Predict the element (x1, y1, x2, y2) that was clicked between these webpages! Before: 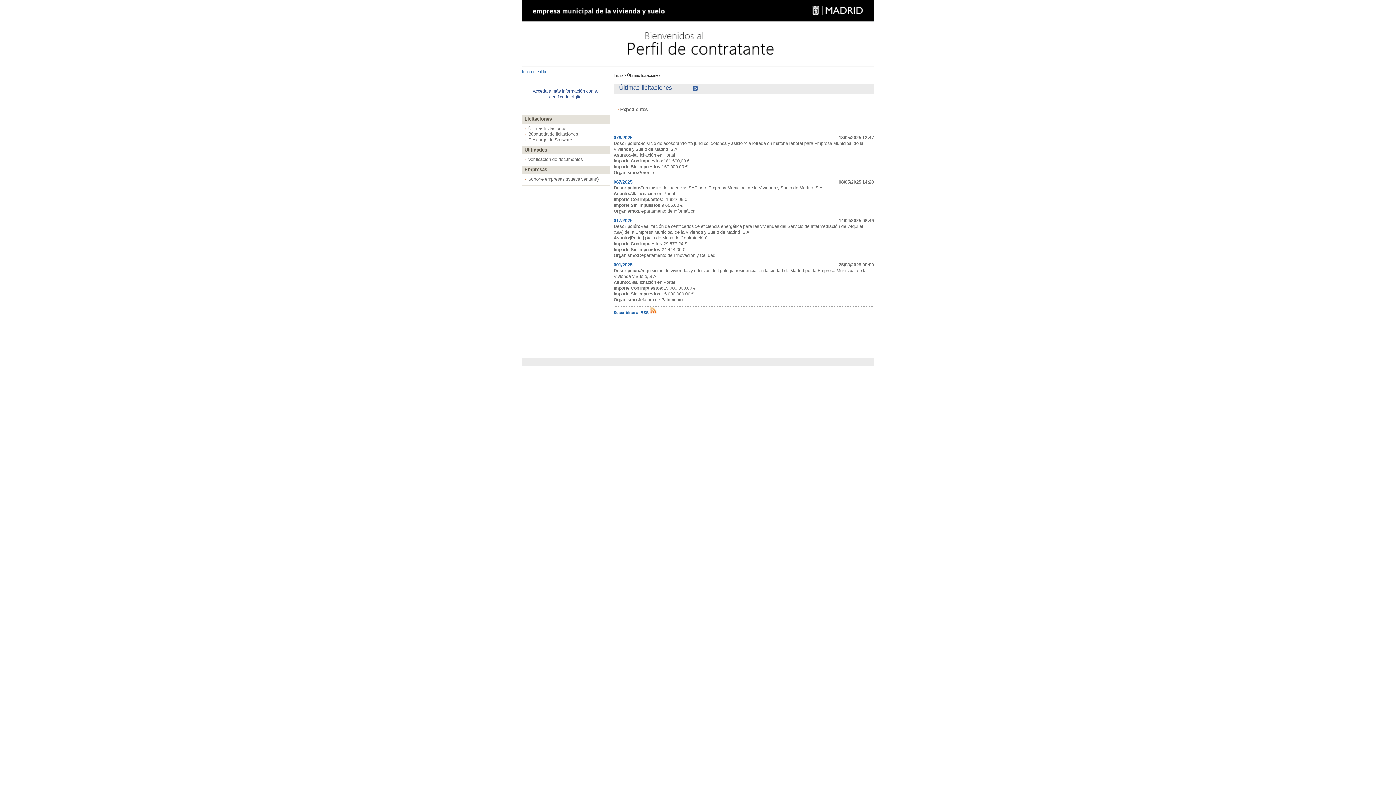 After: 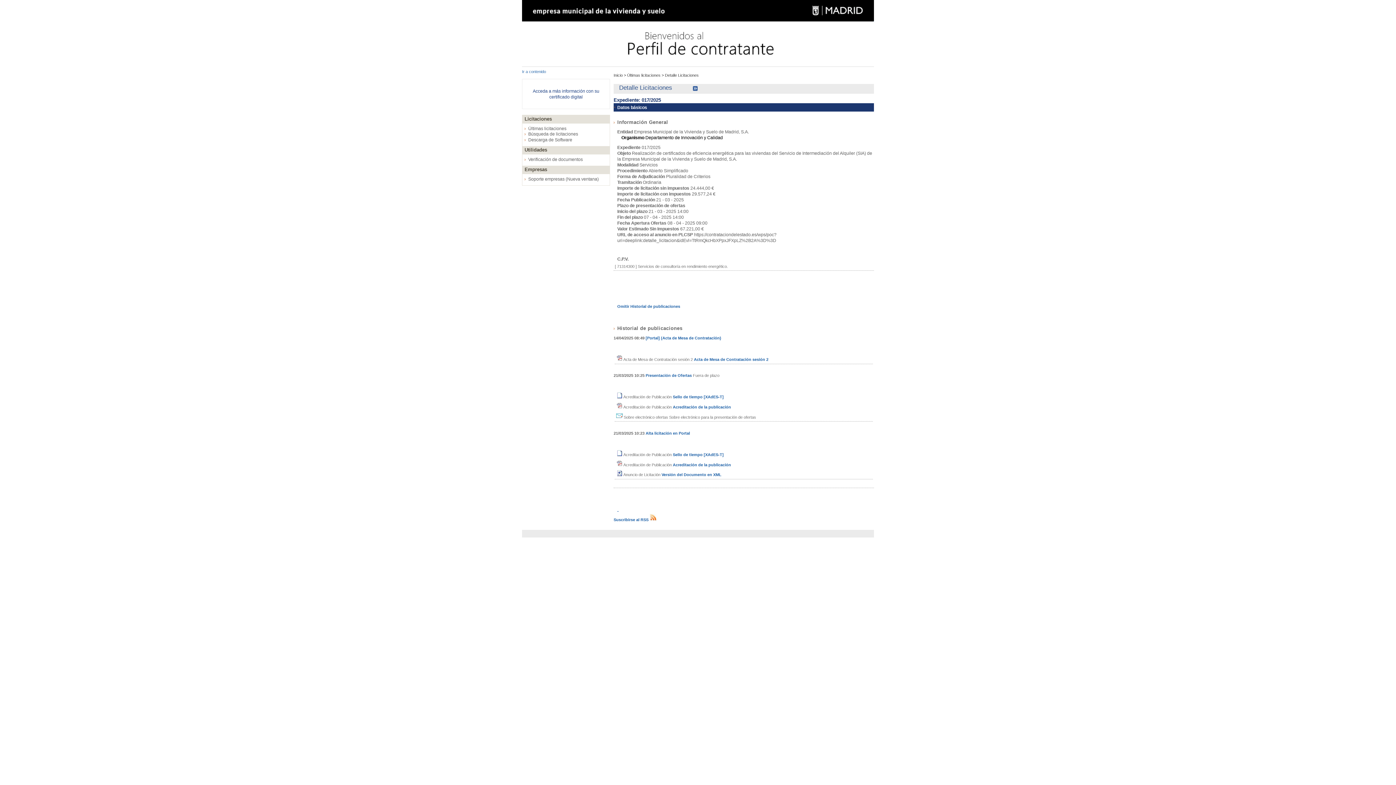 Action: label: 017/2025 bbox: (613, 218, 632, 223)